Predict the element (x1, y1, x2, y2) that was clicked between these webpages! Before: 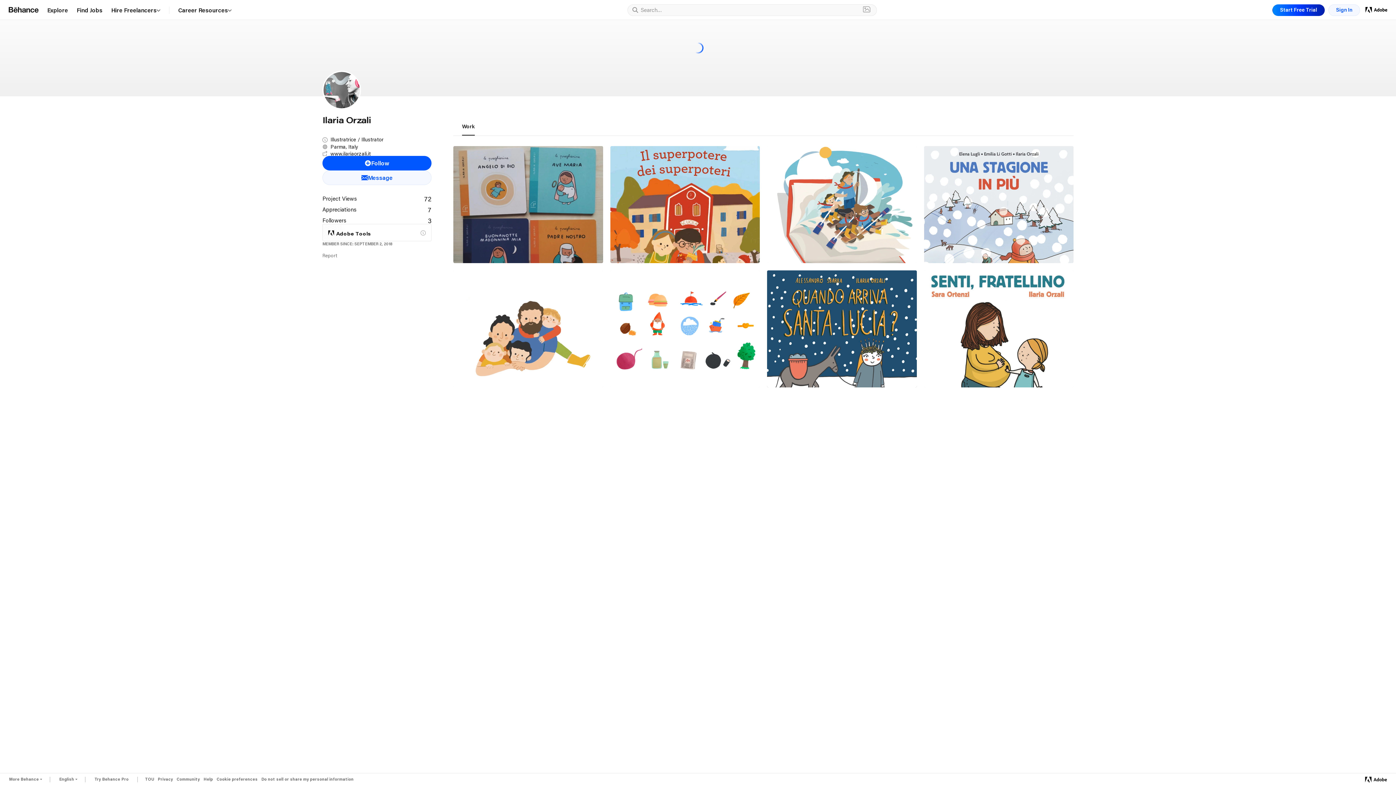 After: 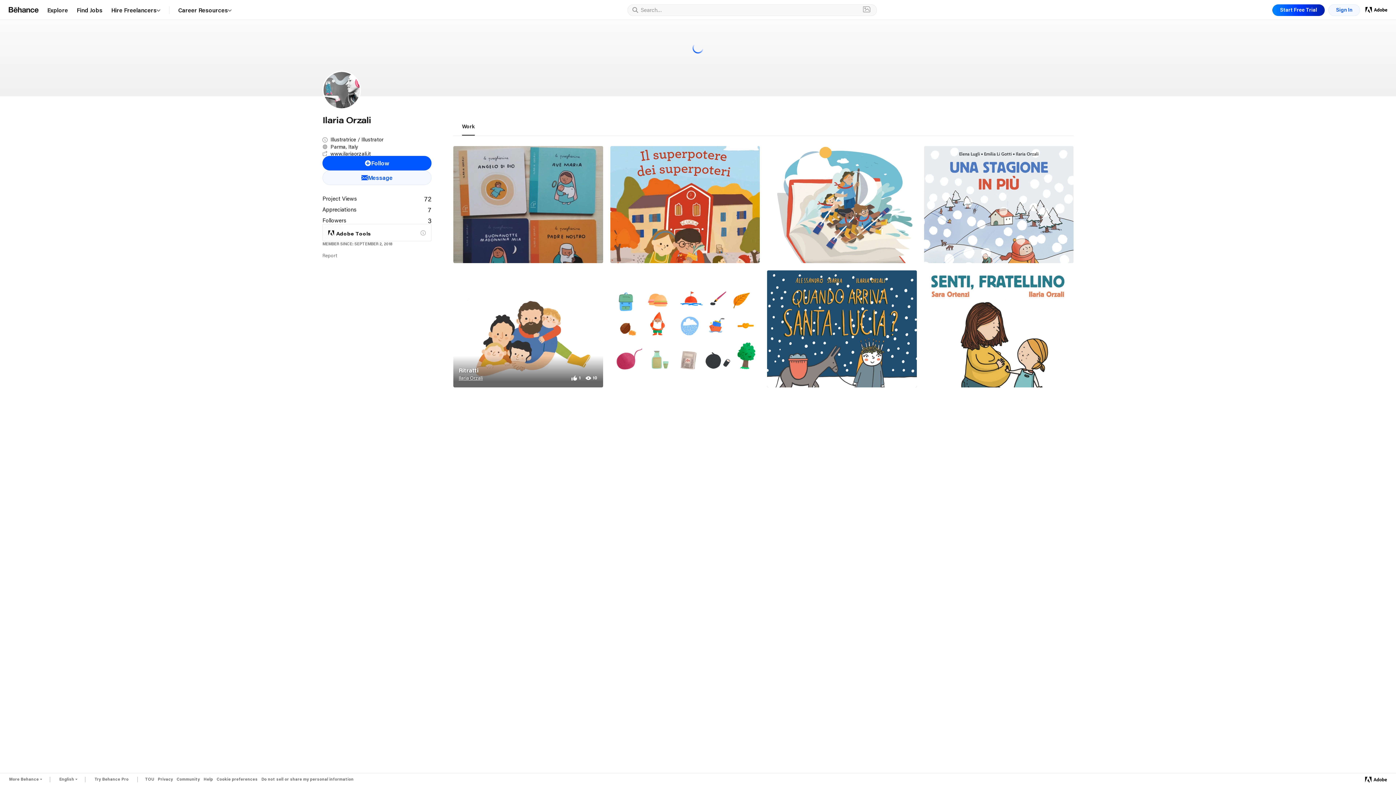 Action: bbox: (458, 375, 482, 381) label: Ilaria Orzali
opens in a new tab